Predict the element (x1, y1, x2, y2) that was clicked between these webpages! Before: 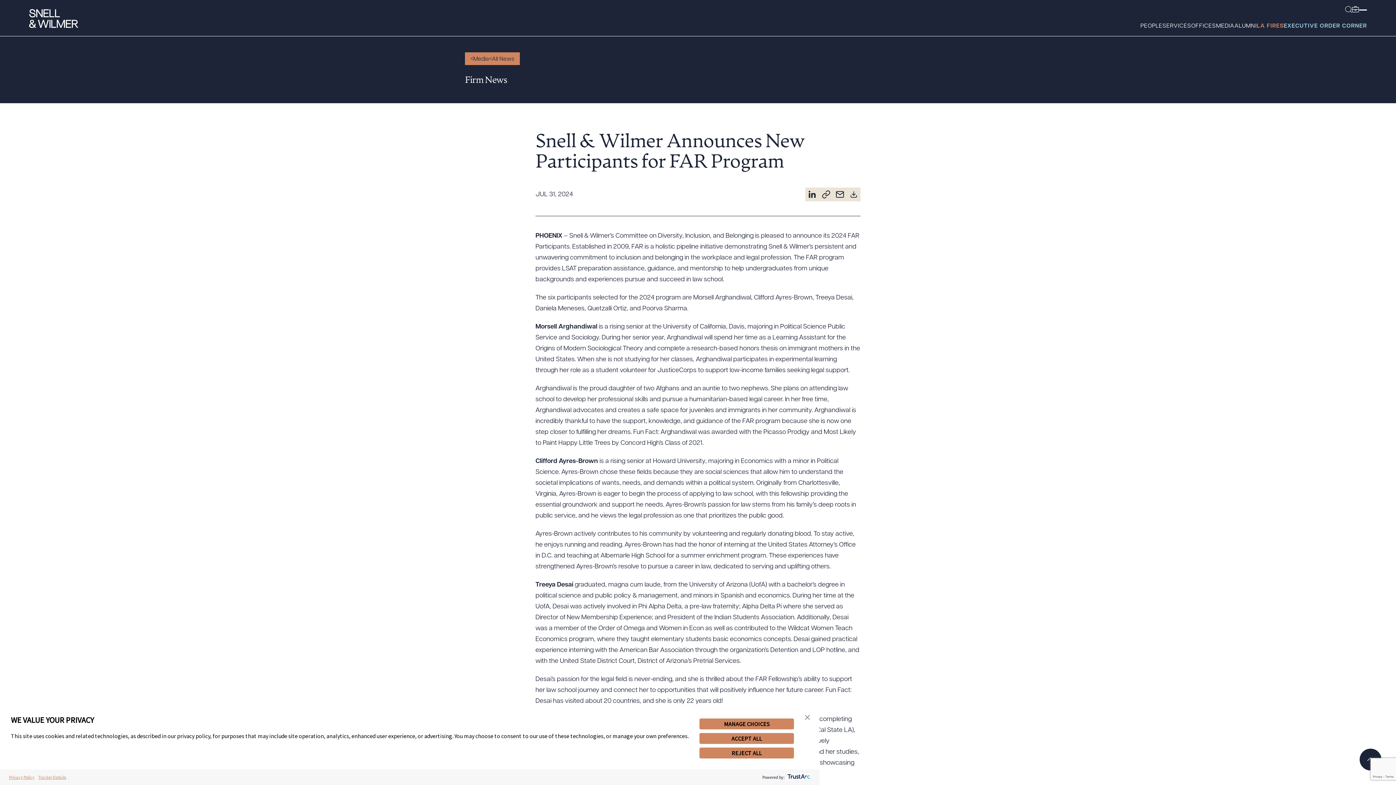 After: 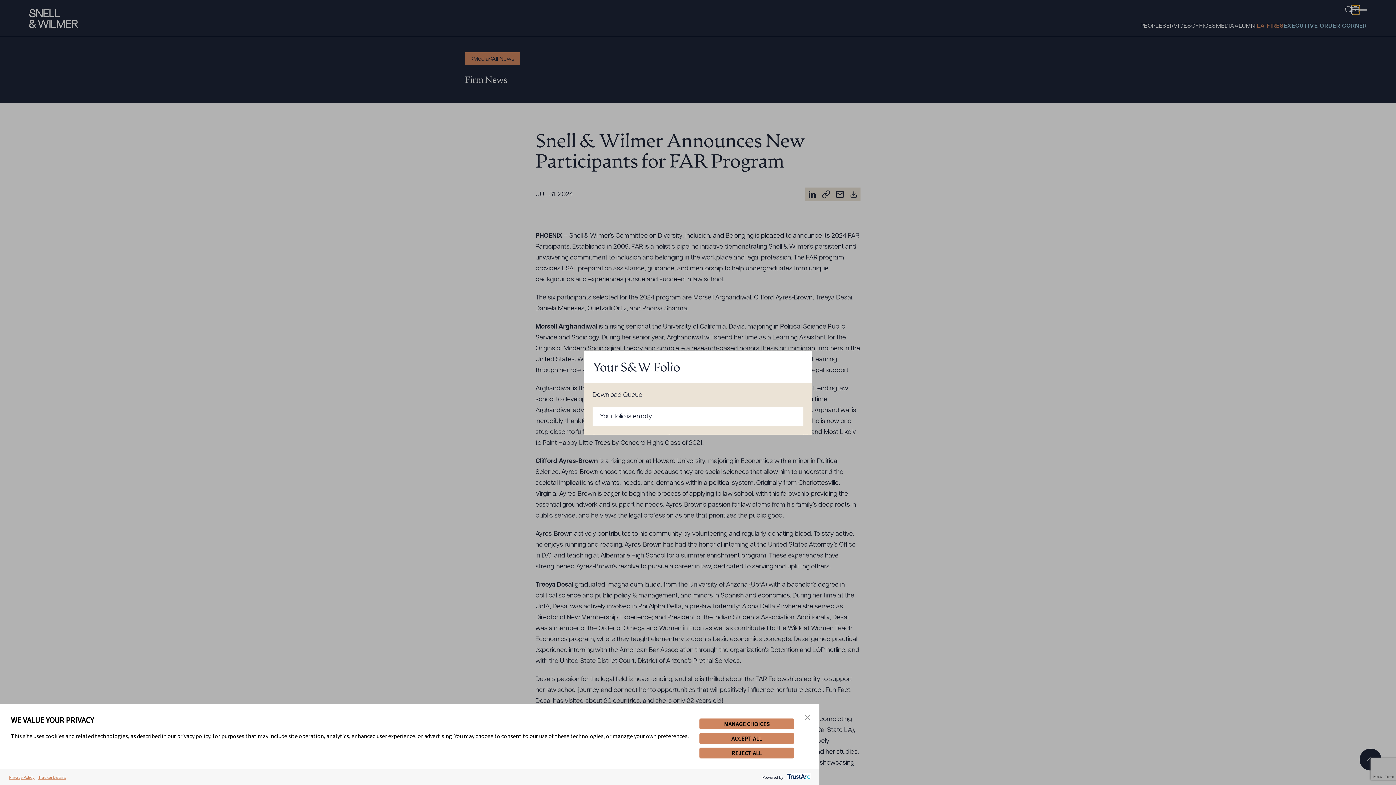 Action: bbox: (1352, 6, 1359, 13) label: SW Folio